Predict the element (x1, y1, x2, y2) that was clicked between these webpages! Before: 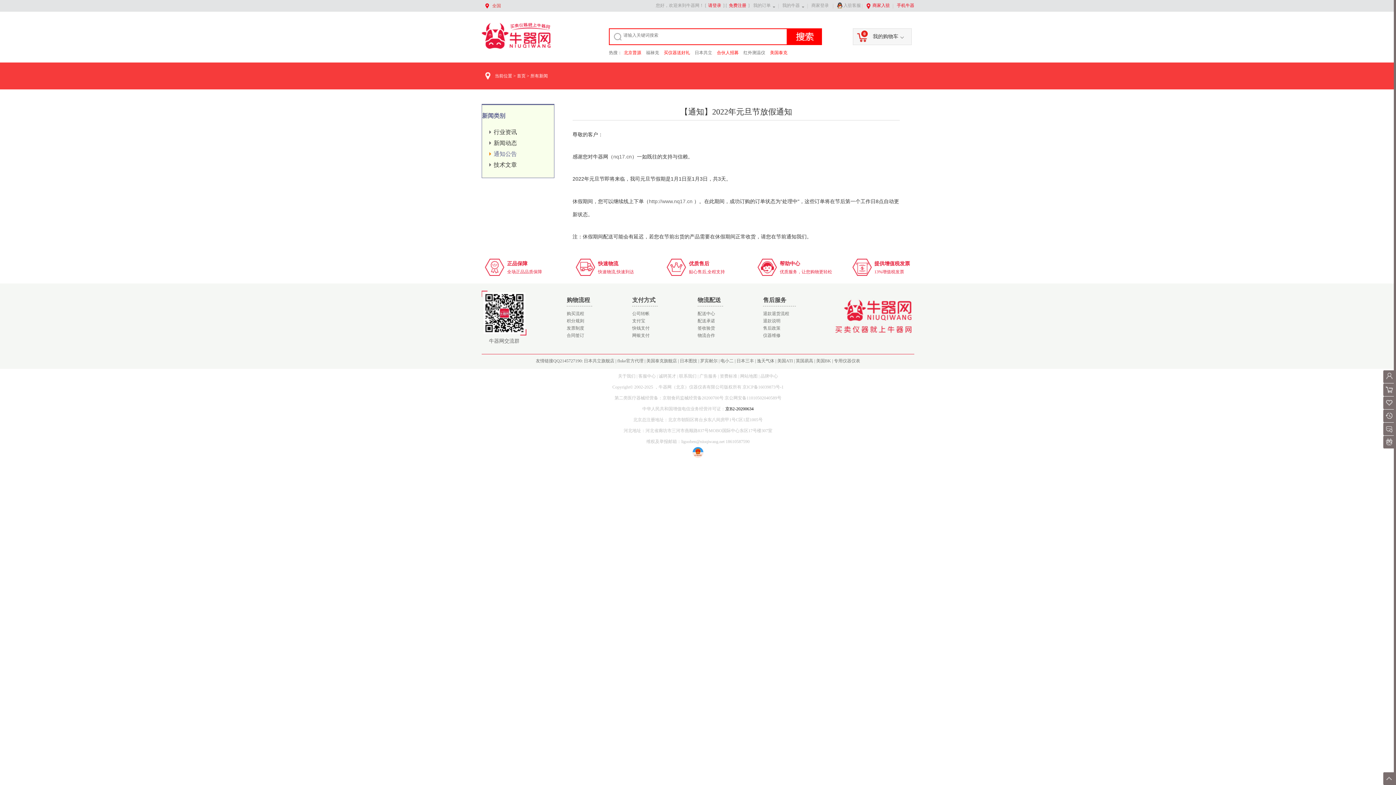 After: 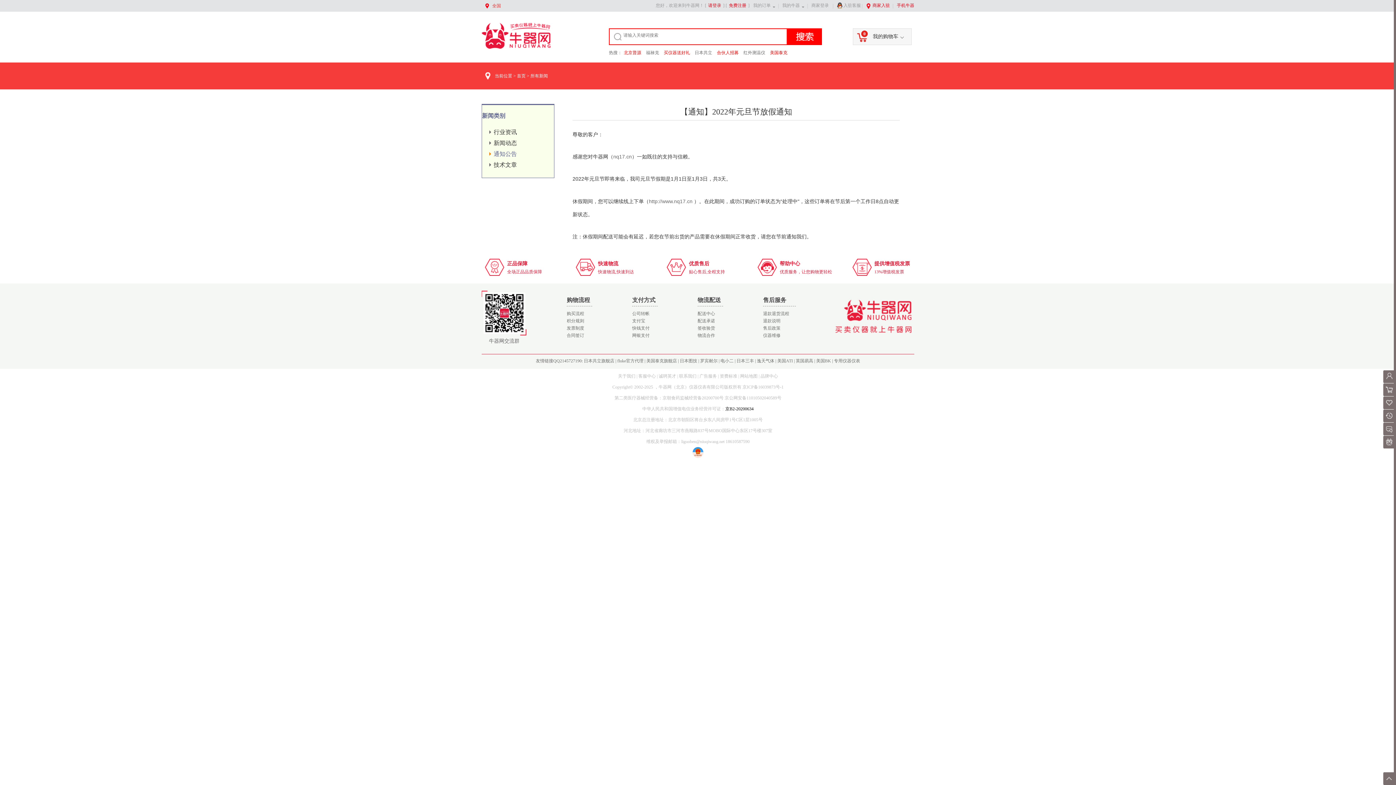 Action: label: 日本图技 bbox: (680, 358, 697, 363)